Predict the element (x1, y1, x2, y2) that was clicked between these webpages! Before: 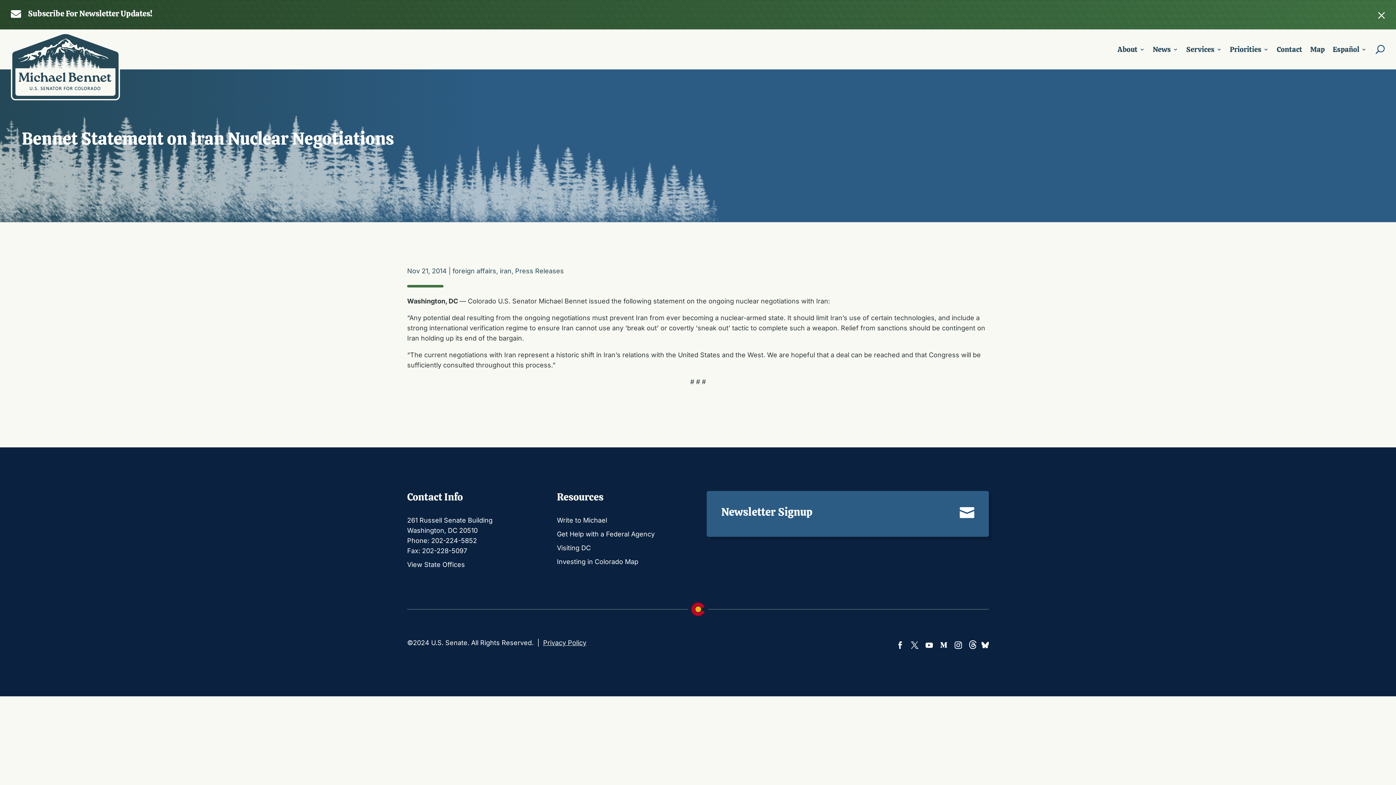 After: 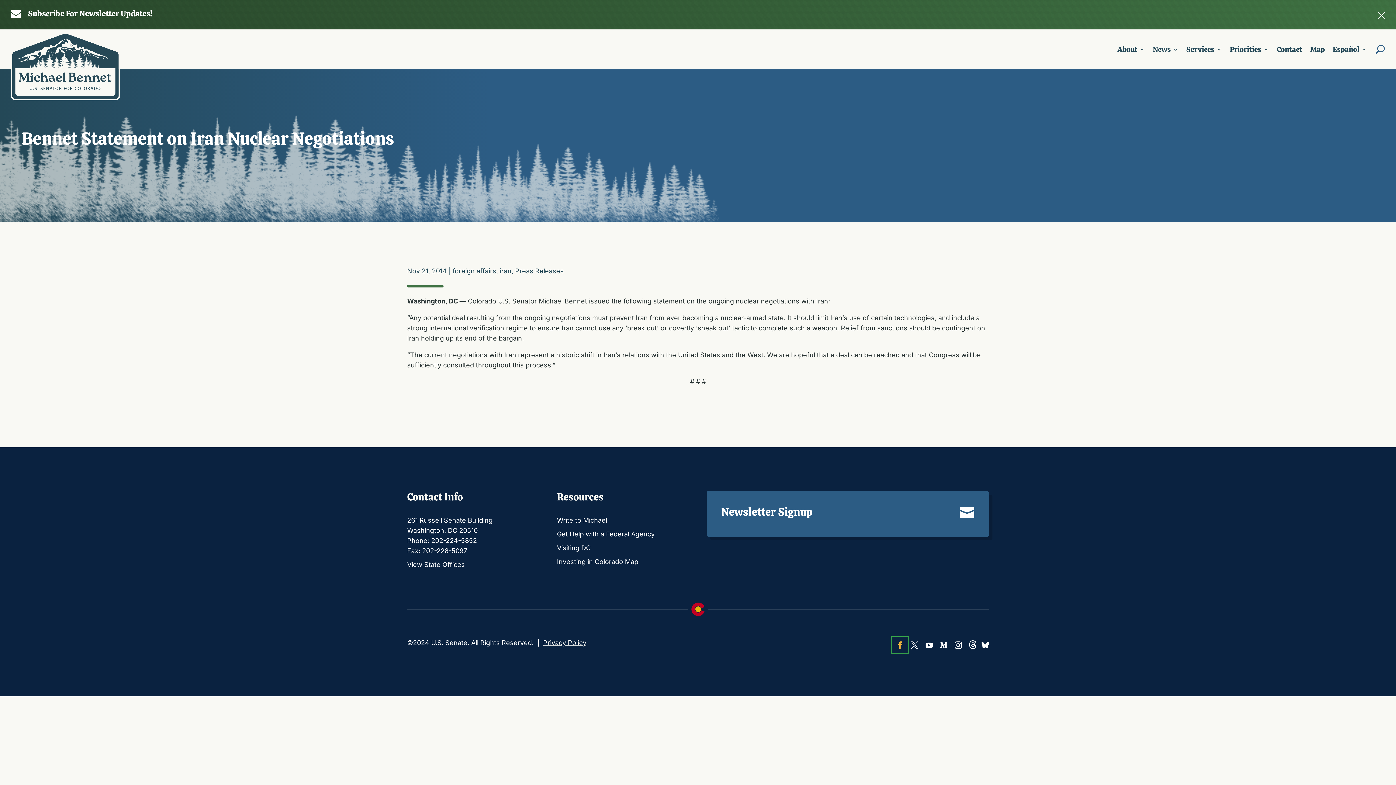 Action: bbox: (893, 638, 907, 652)